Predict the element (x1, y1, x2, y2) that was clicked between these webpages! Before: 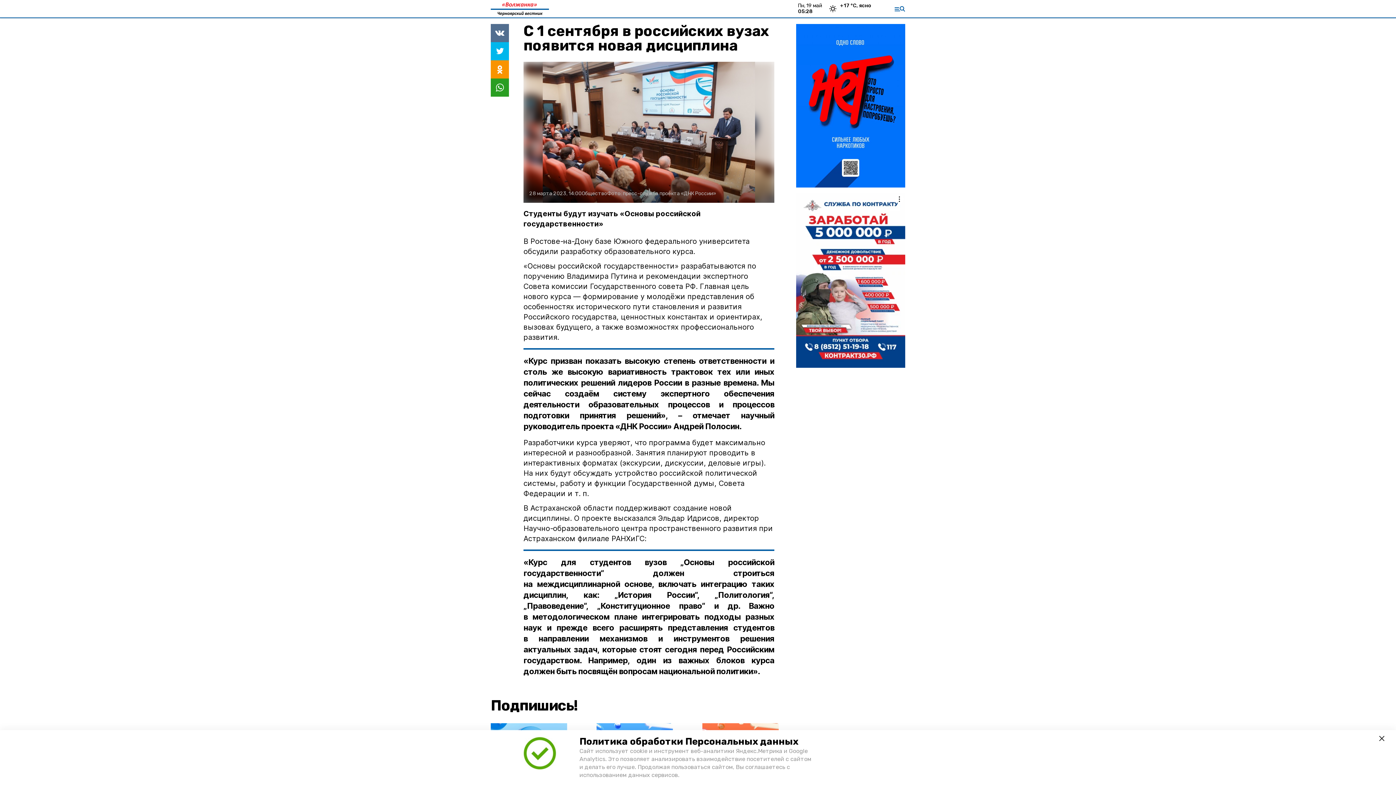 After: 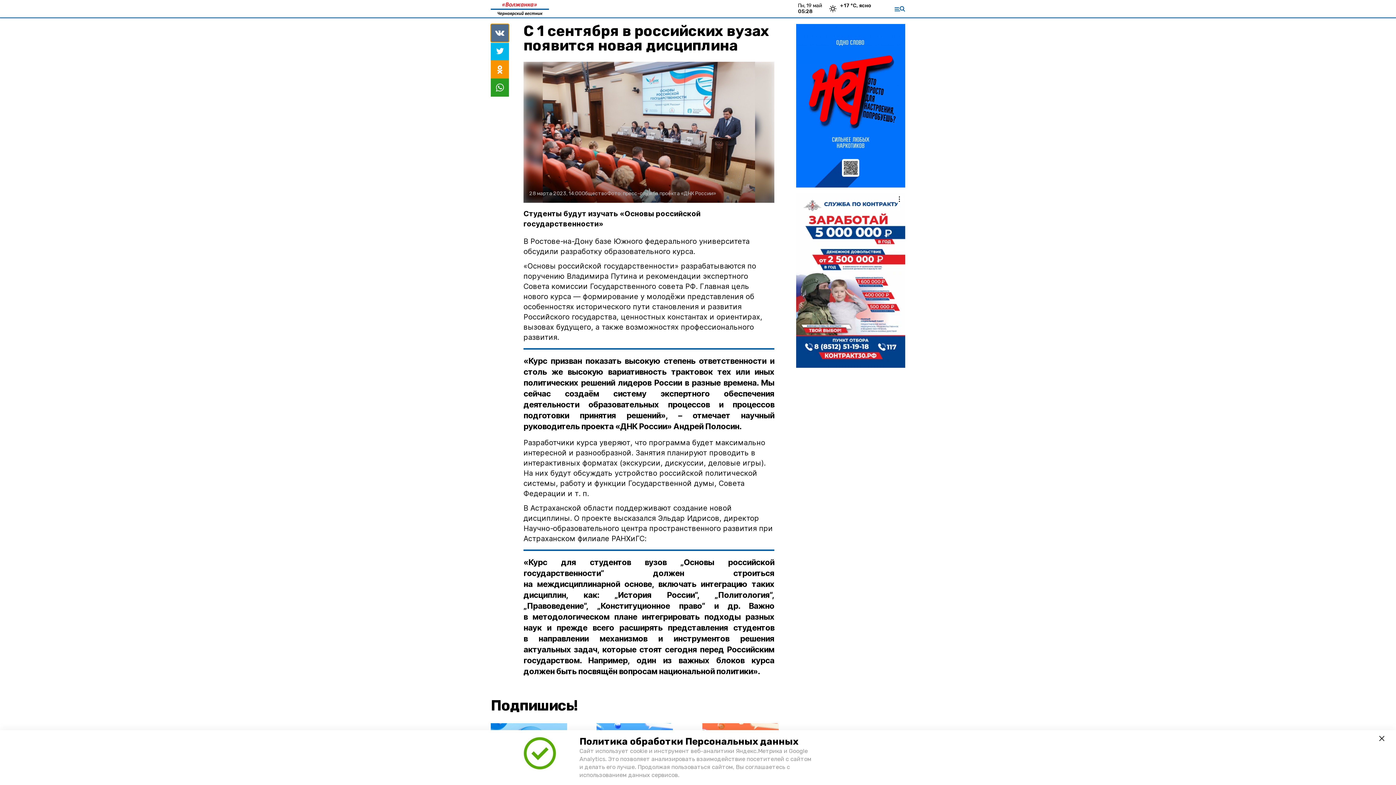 Action: bbox: (490, 24, 509, 42)